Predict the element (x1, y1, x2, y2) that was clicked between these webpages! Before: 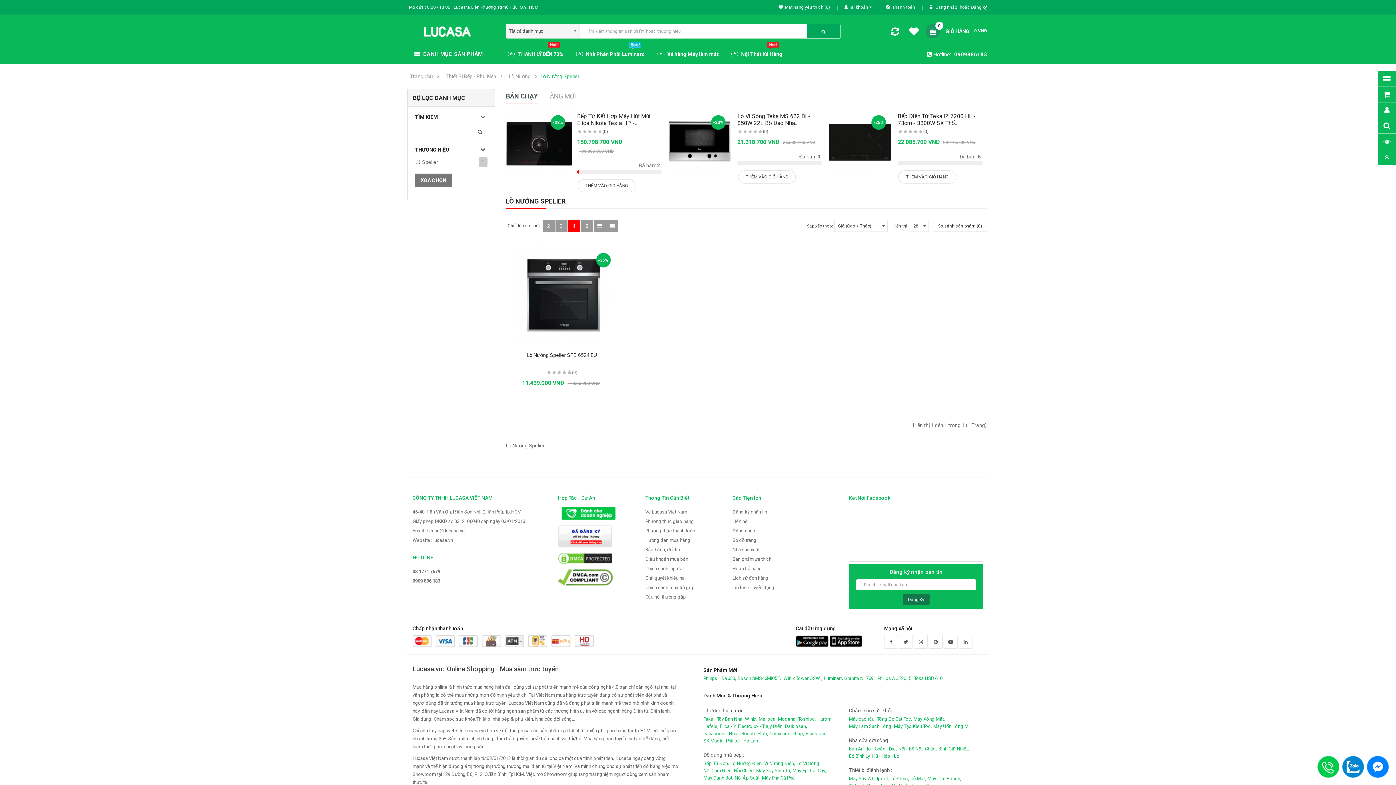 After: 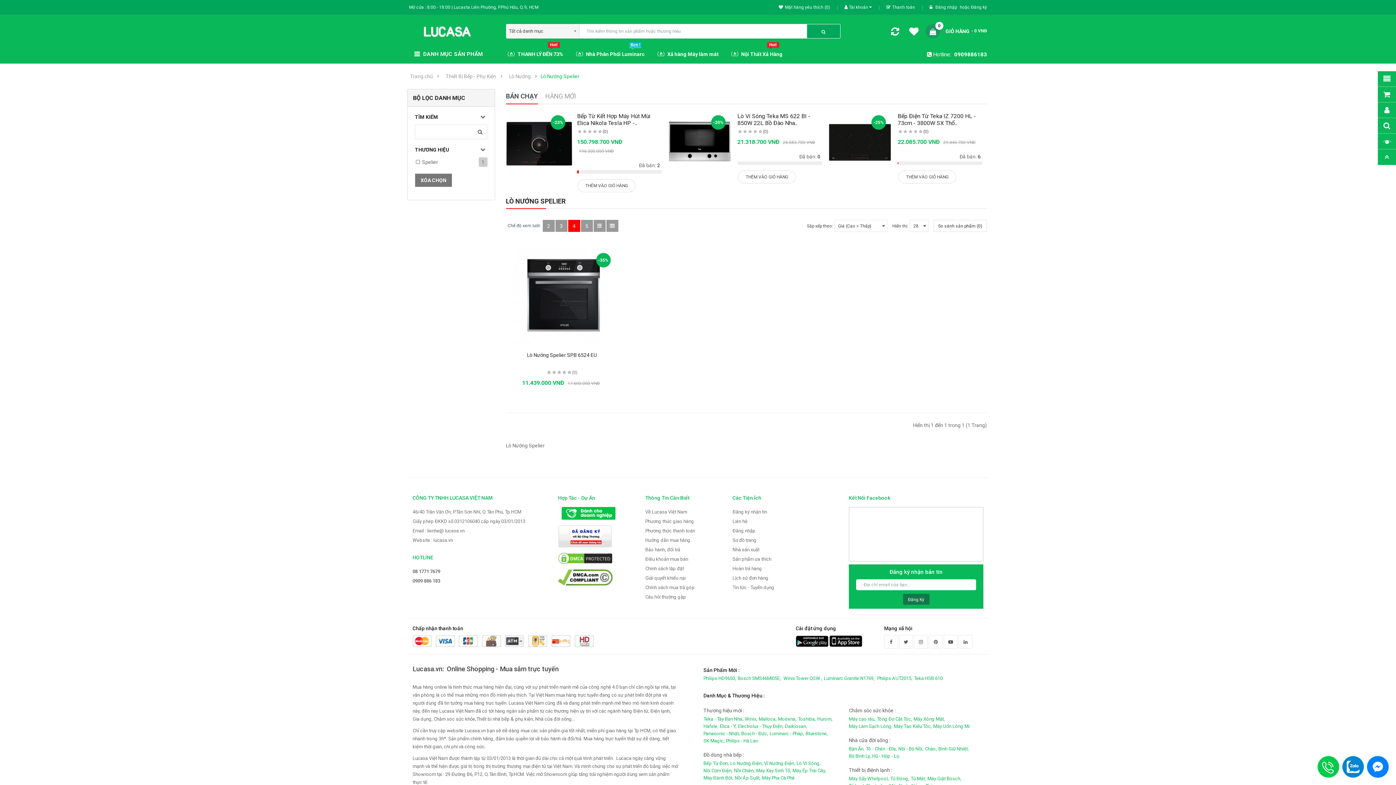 Action: bbox: (903, 594, 929, 605) label: Đăng Ký